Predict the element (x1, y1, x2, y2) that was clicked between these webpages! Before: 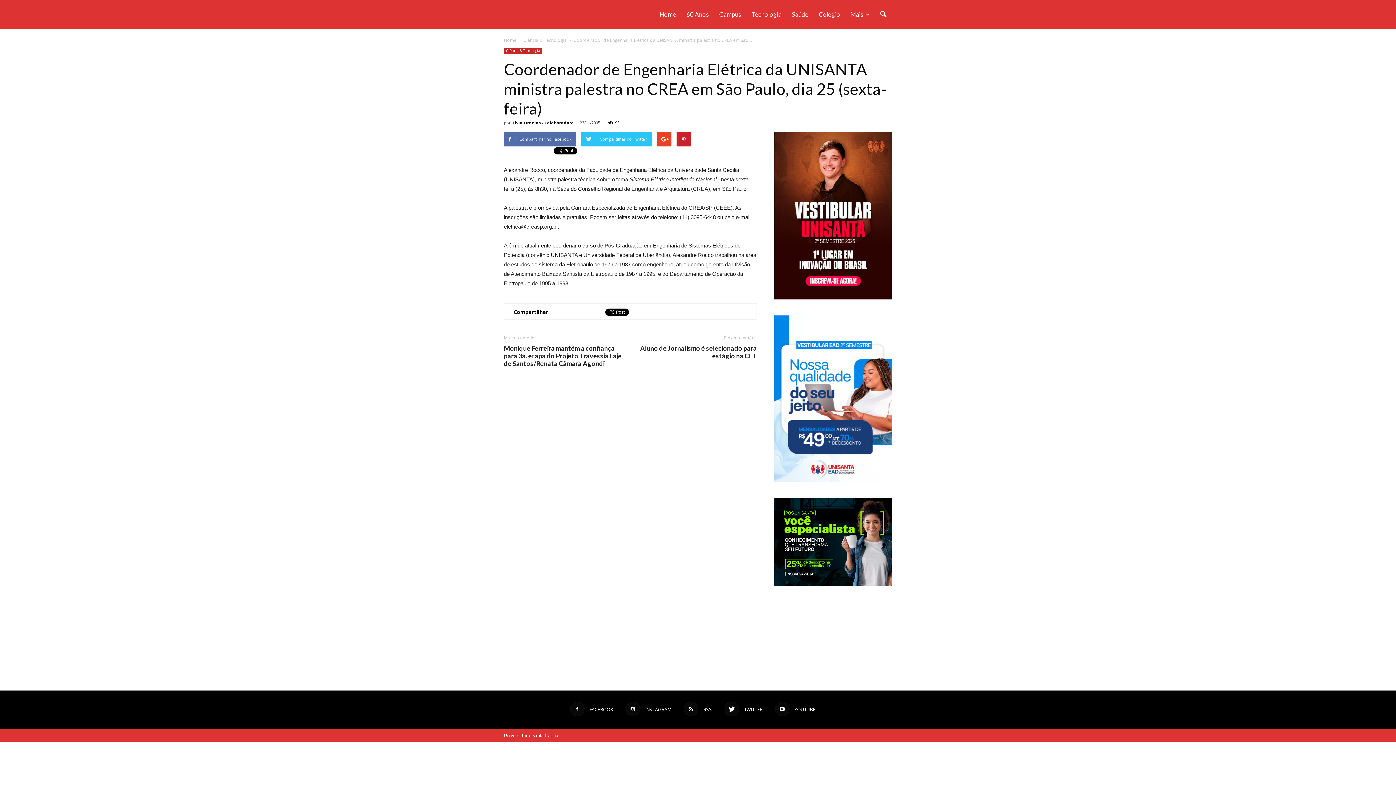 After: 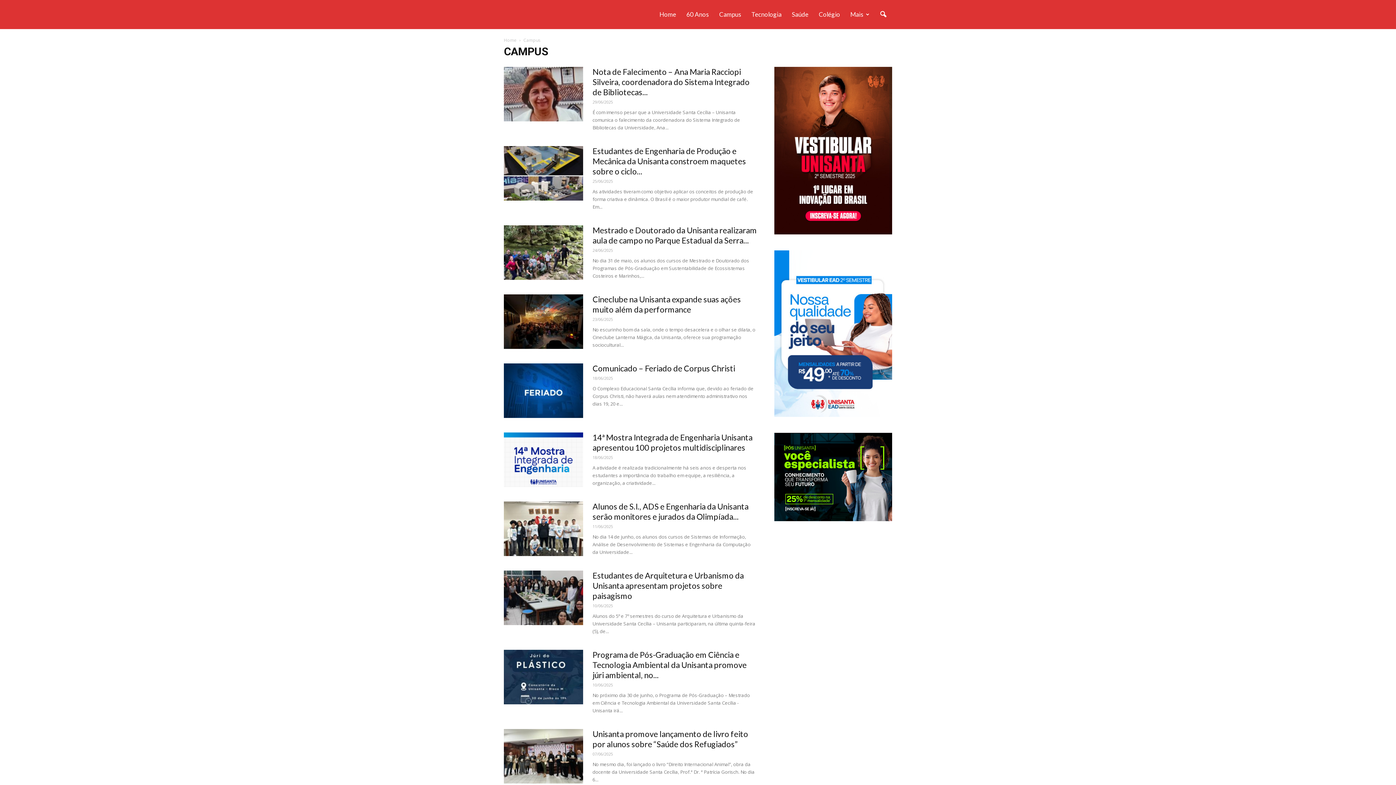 Action: label: Campus bbox: (714, 0, 746, 29)